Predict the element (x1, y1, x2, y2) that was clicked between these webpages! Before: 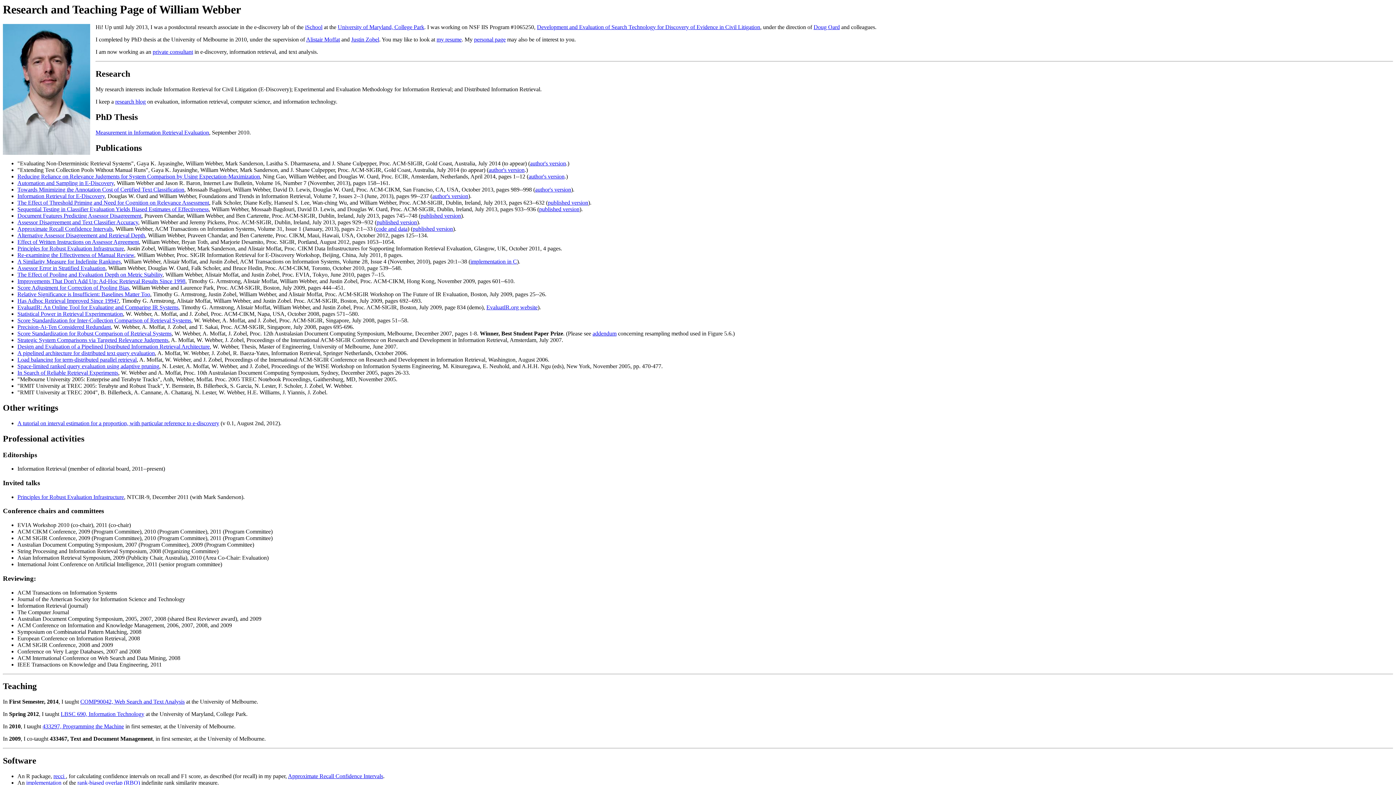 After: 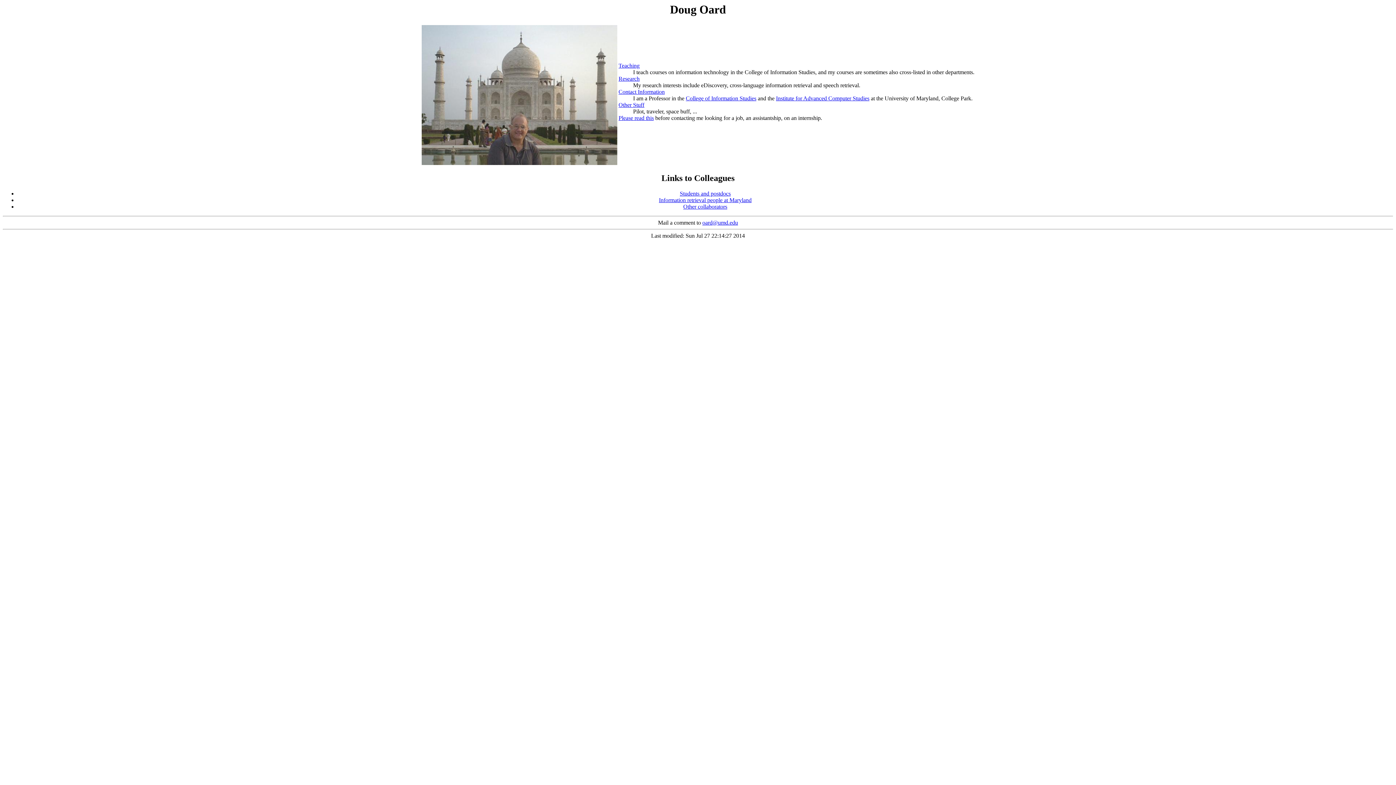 Action: bbox: (813, 24, 840, 30) label: Doug Oard